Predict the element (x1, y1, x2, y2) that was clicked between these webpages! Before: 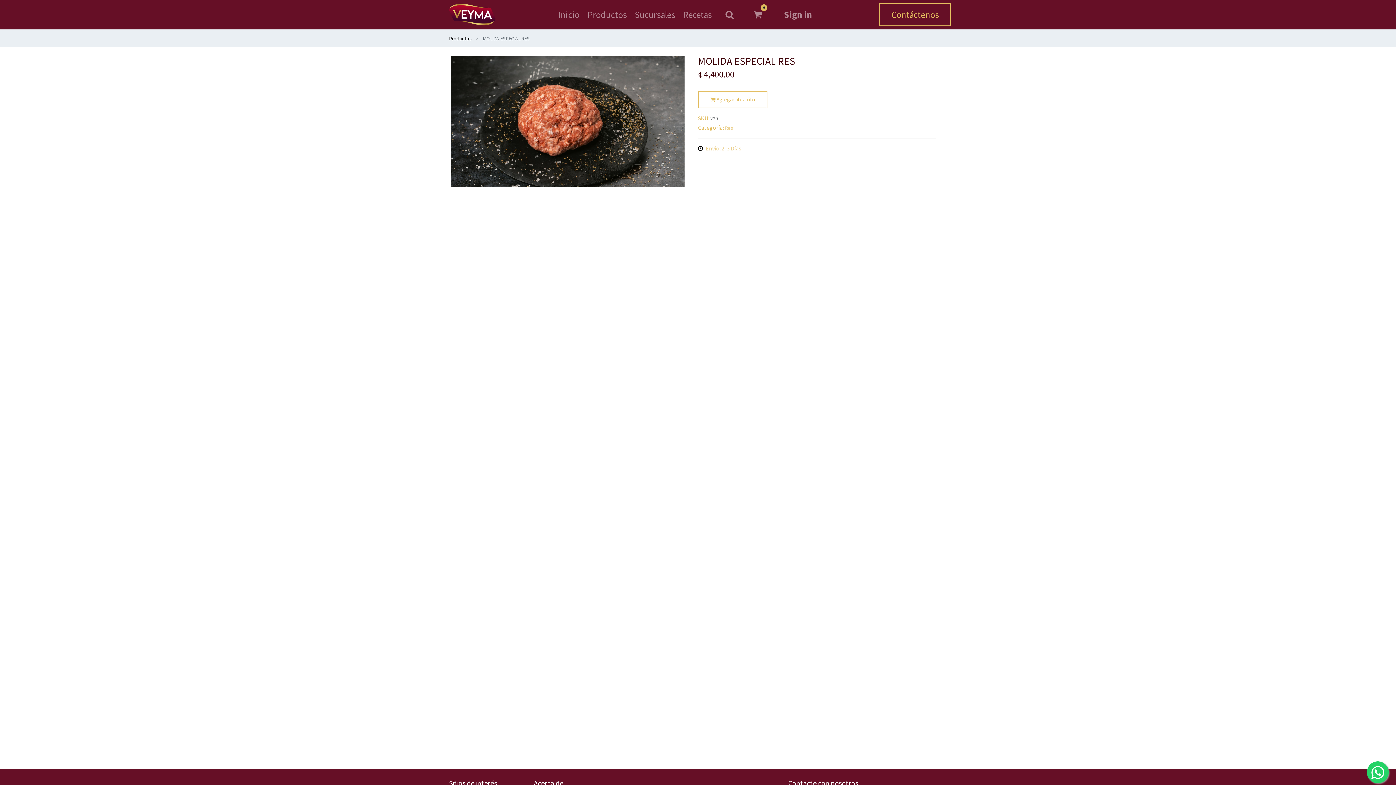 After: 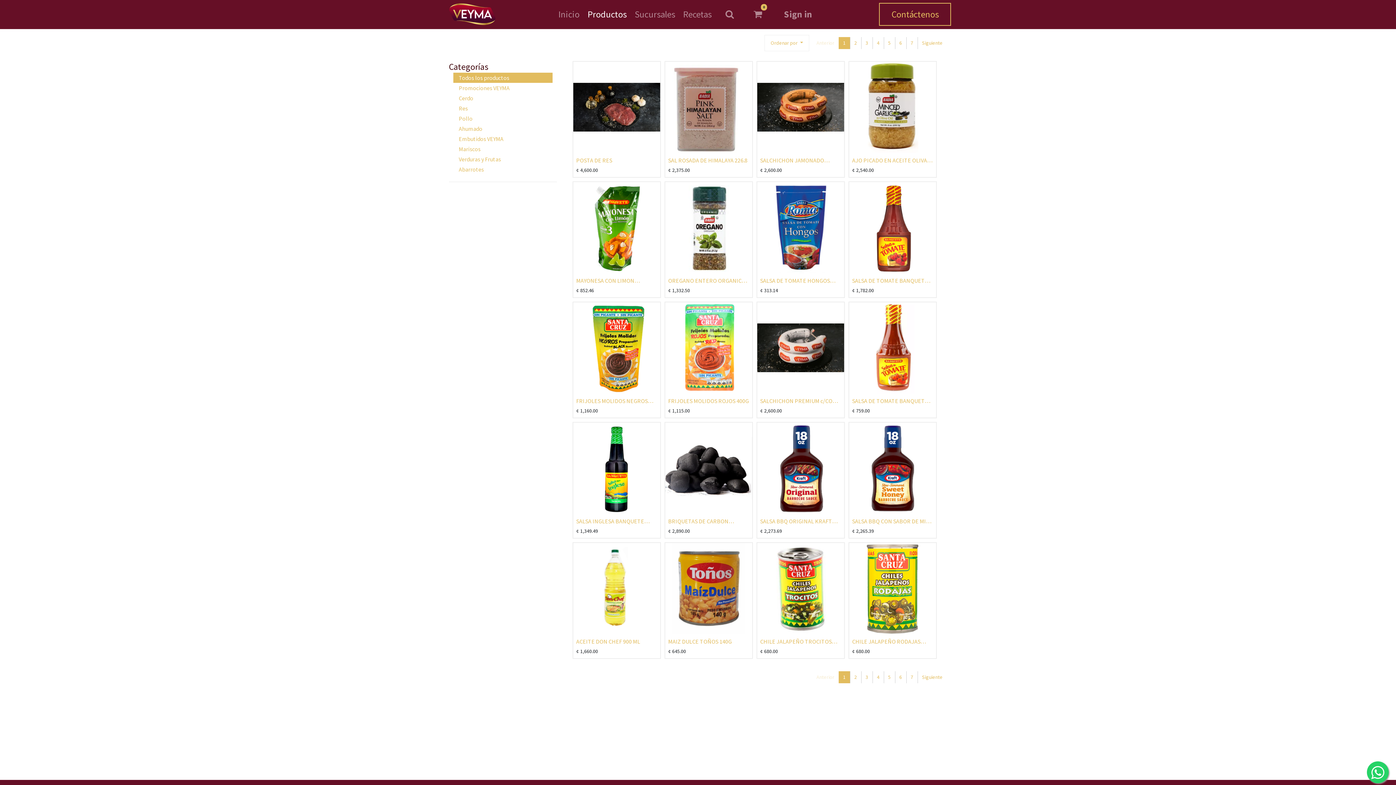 Action: bbox: (583, 5, 630, 24) label: Productos